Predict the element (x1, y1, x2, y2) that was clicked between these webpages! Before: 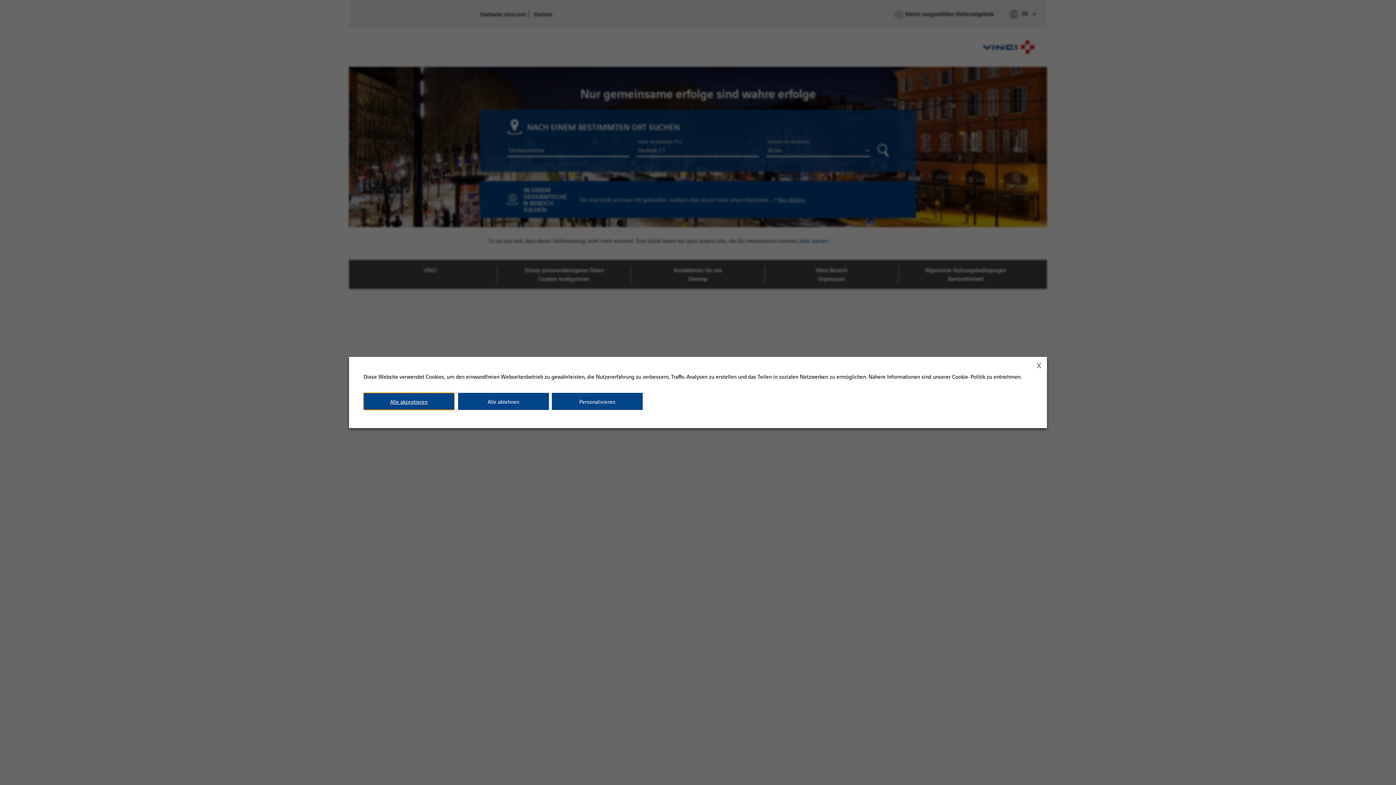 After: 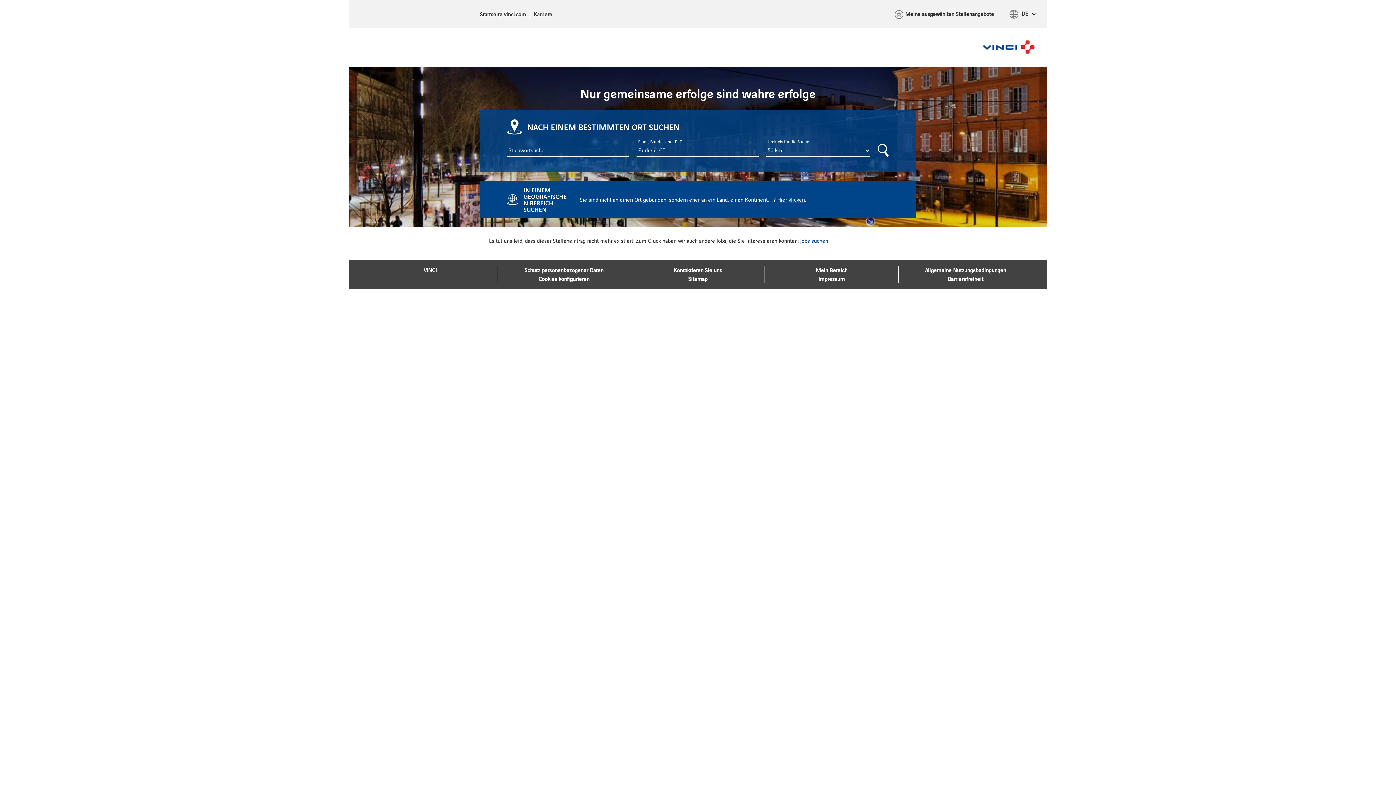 Action: label: Alle ablehnen bbox: (458, 393, 549, 410)